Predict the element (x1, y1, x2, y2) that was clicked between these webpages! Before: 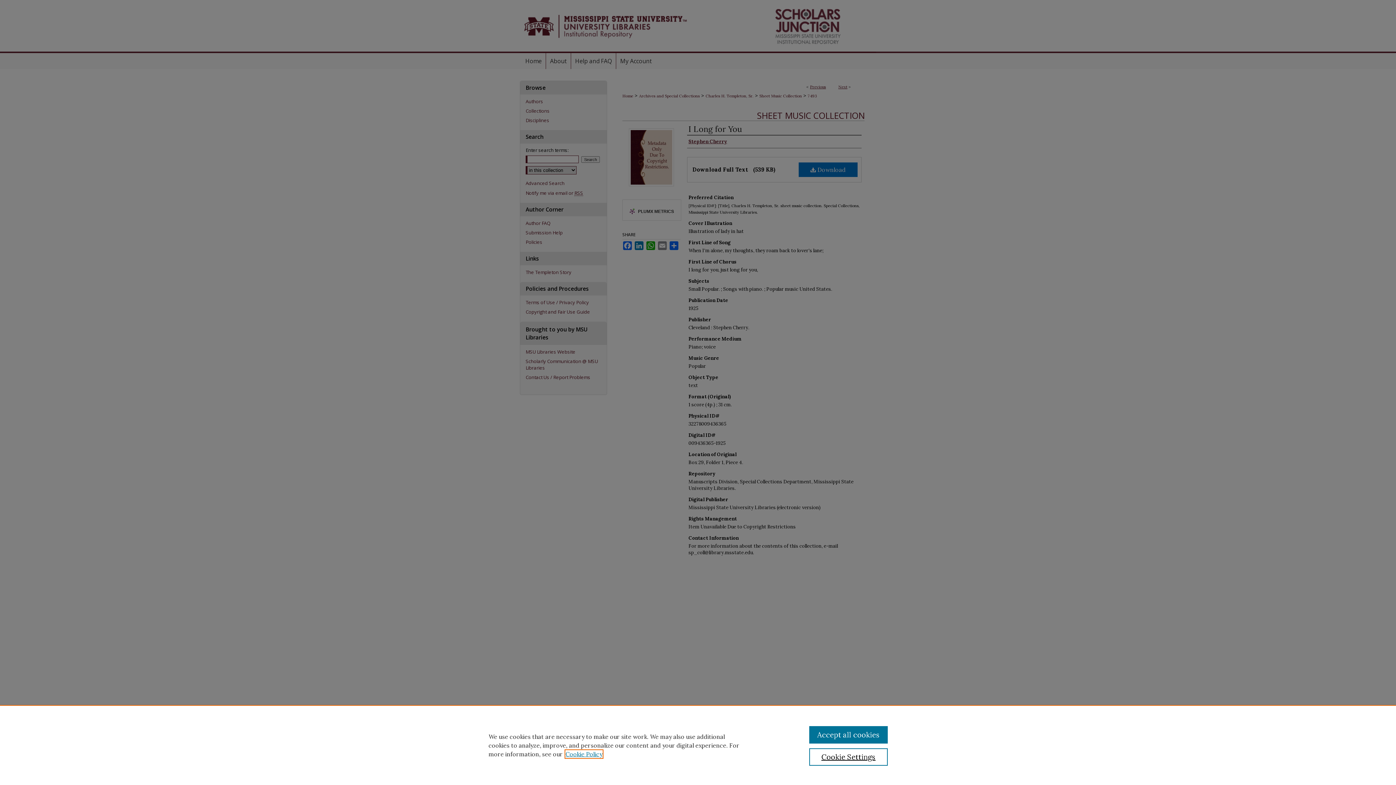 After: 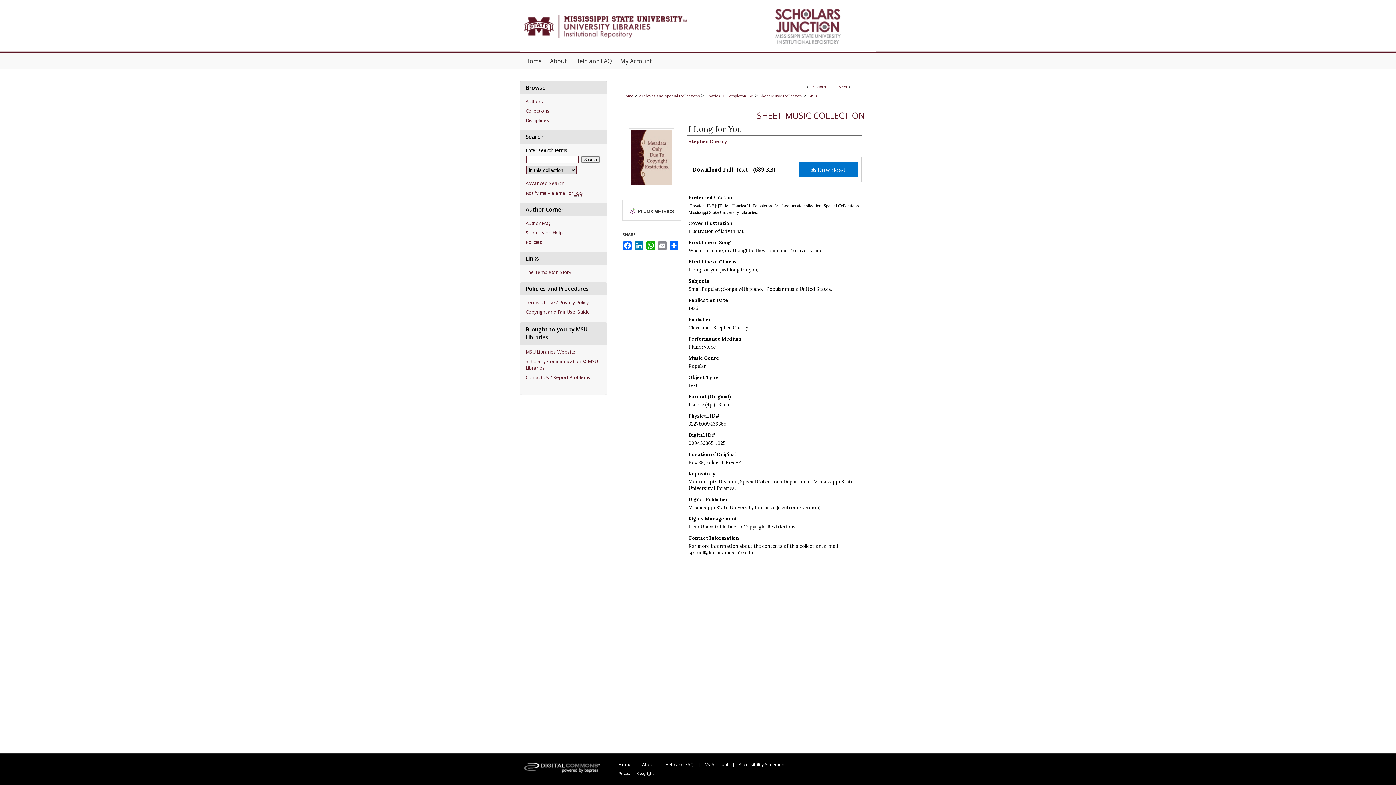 Action: bbox: (809, 726, 887, 744) label: Accept all cookies